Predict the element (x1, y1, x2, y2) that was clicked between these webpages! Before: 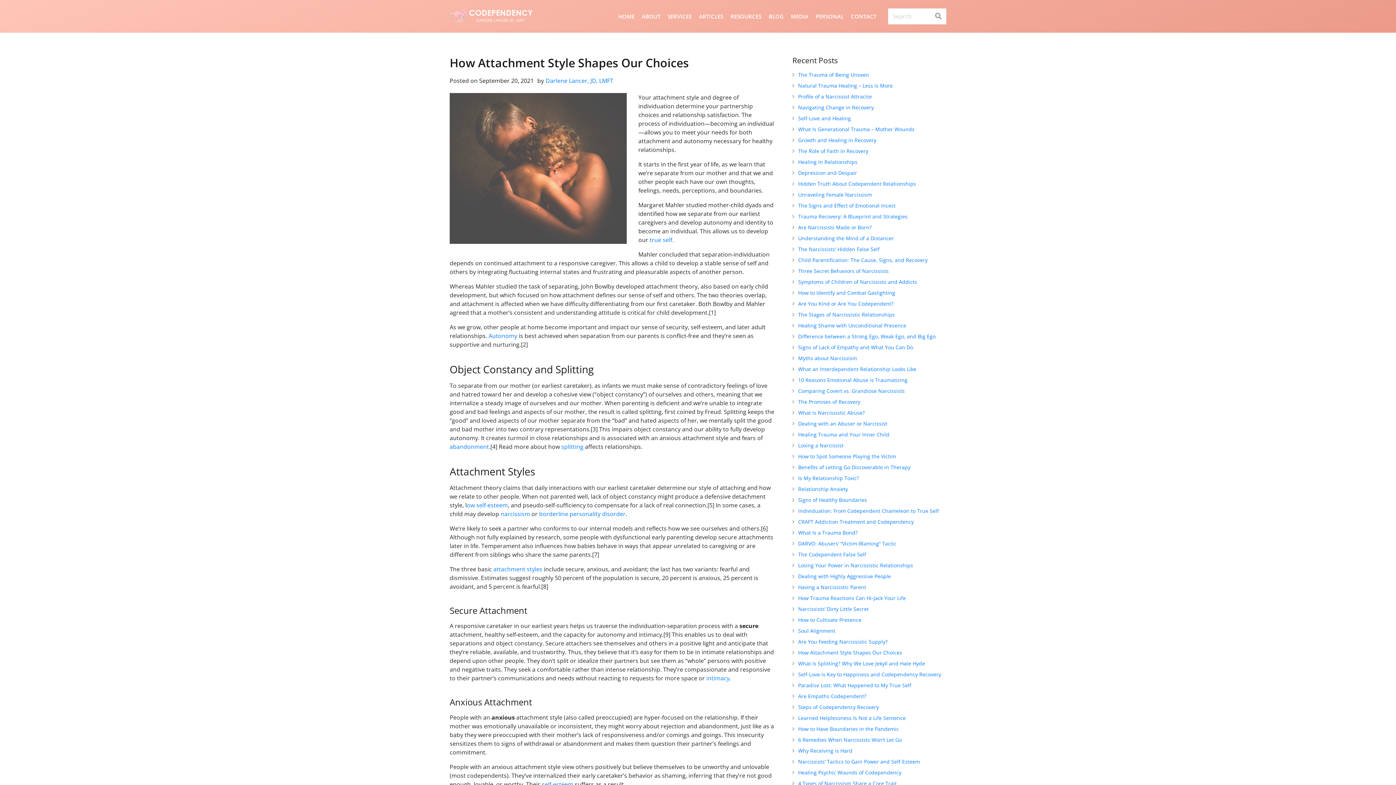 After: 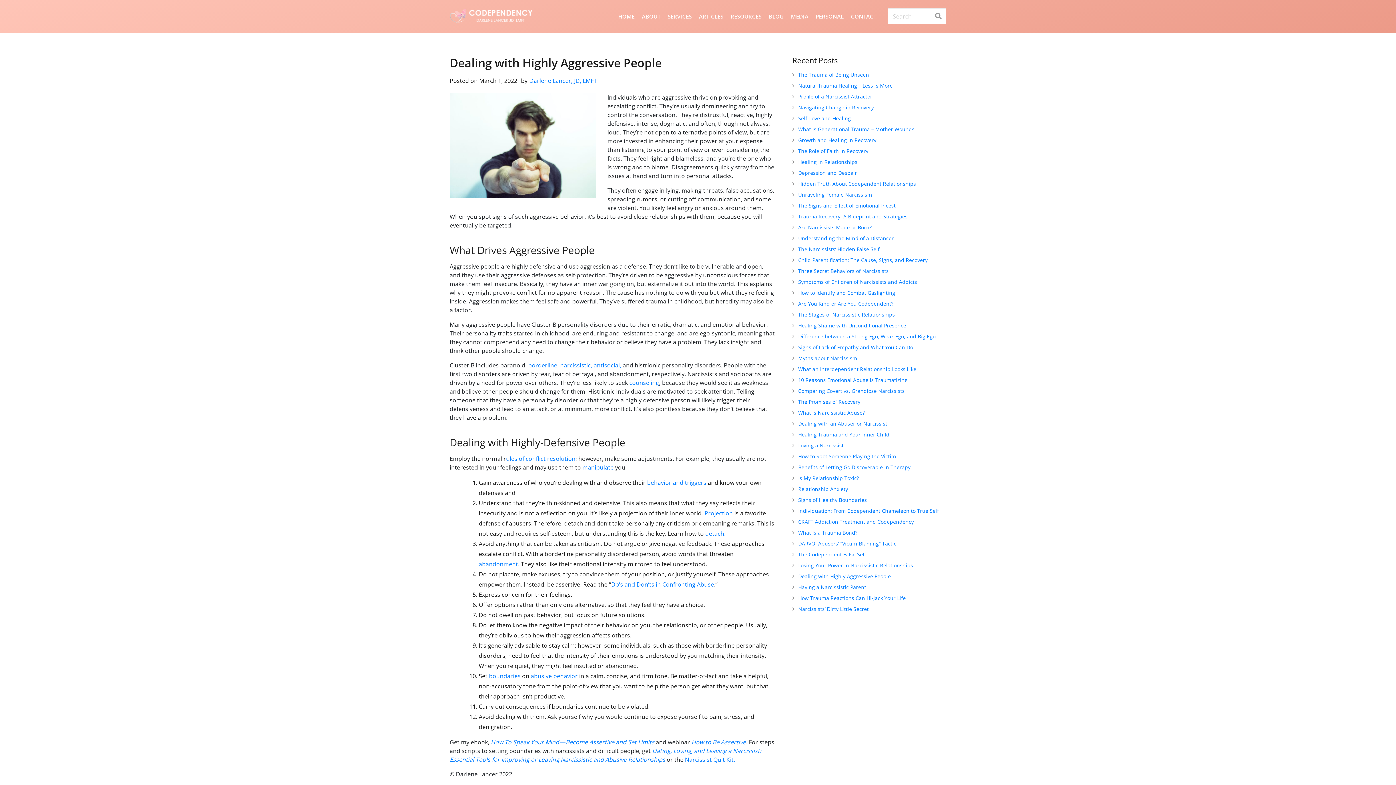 Action: bbox: (798, 573, 891, 580) label: Dealing with Highly Aggressive People